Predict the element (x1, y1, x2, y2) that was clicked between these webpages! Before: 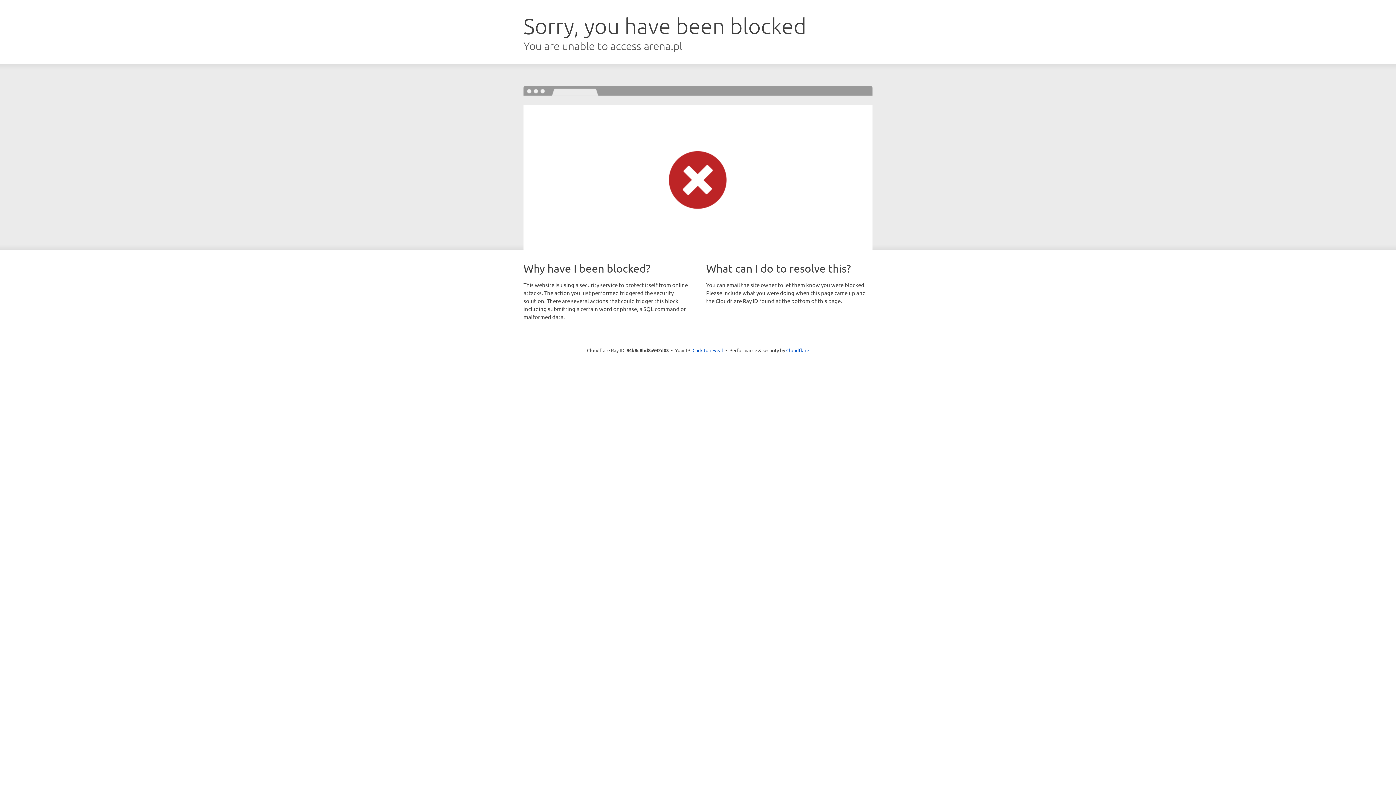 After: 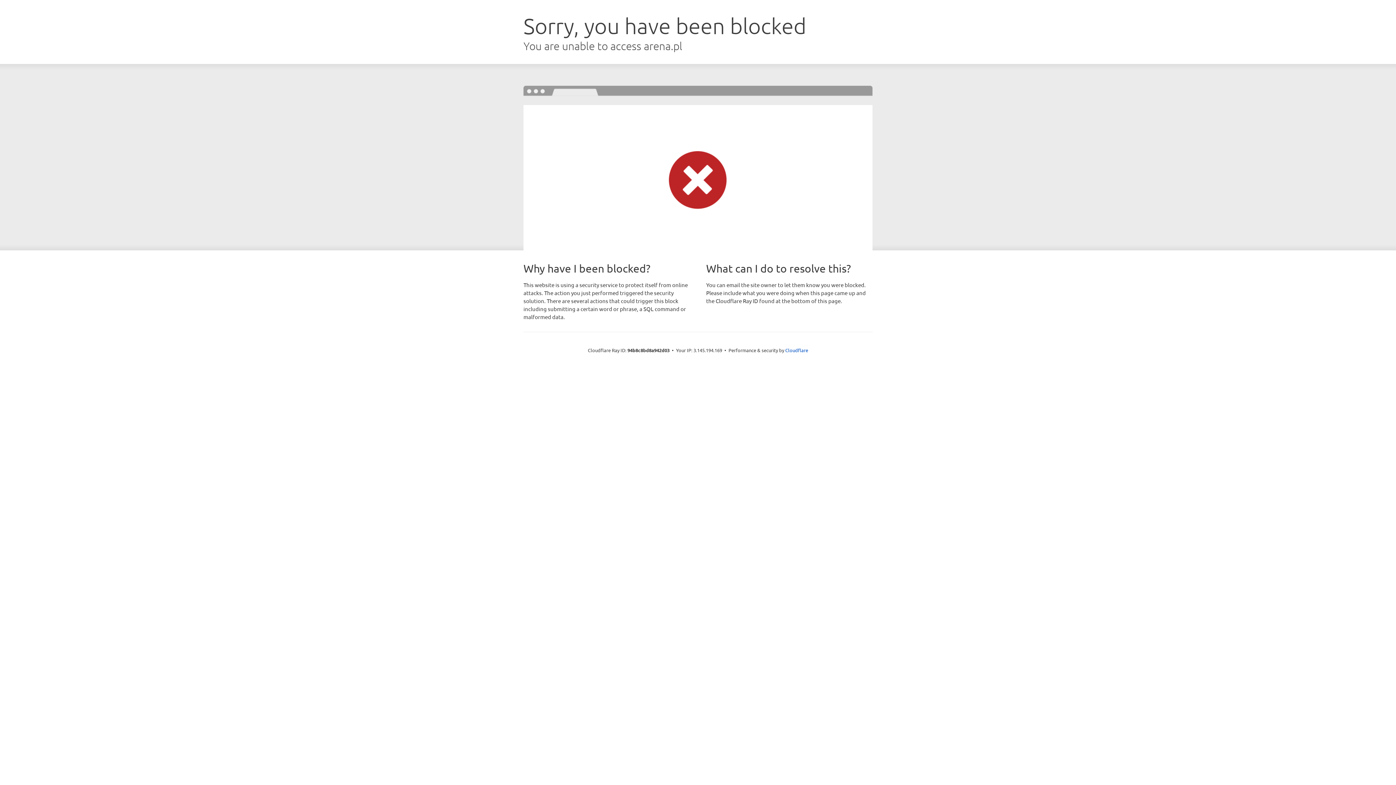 Action: label: Click to reveal bbox: (692, 346, 723, 353)